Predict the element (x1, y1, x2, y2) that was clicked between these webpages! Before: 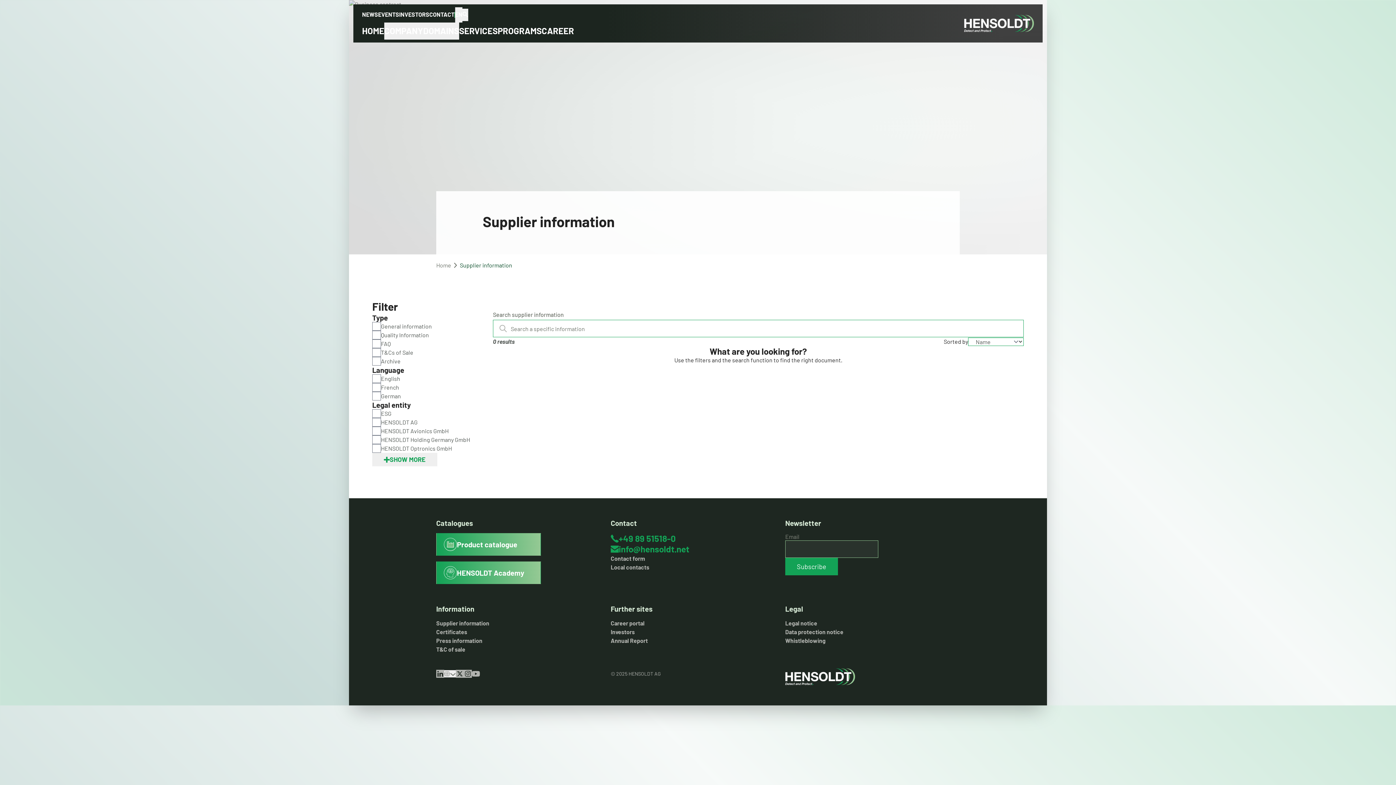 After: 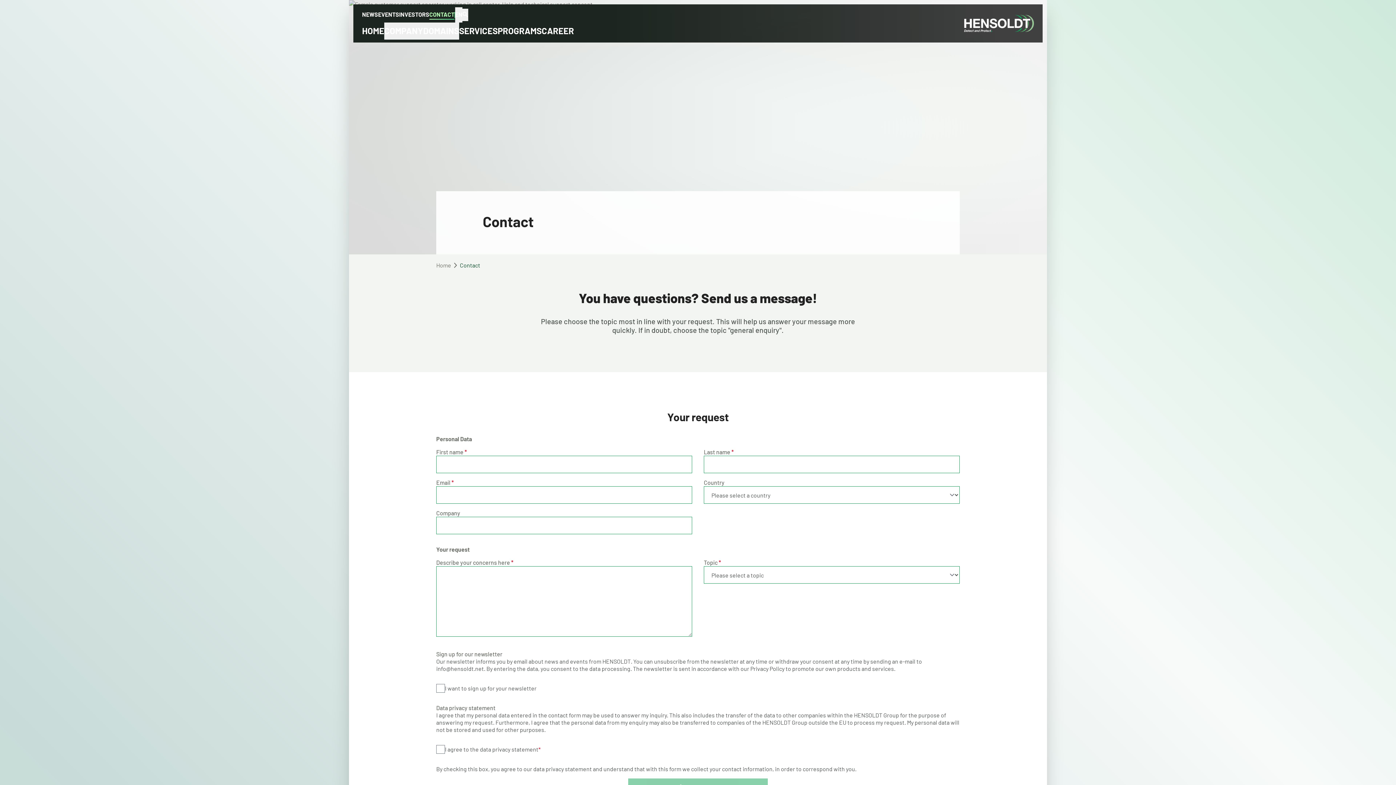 Action: bbox: (429, 7, 454, 22) label: CONTACT